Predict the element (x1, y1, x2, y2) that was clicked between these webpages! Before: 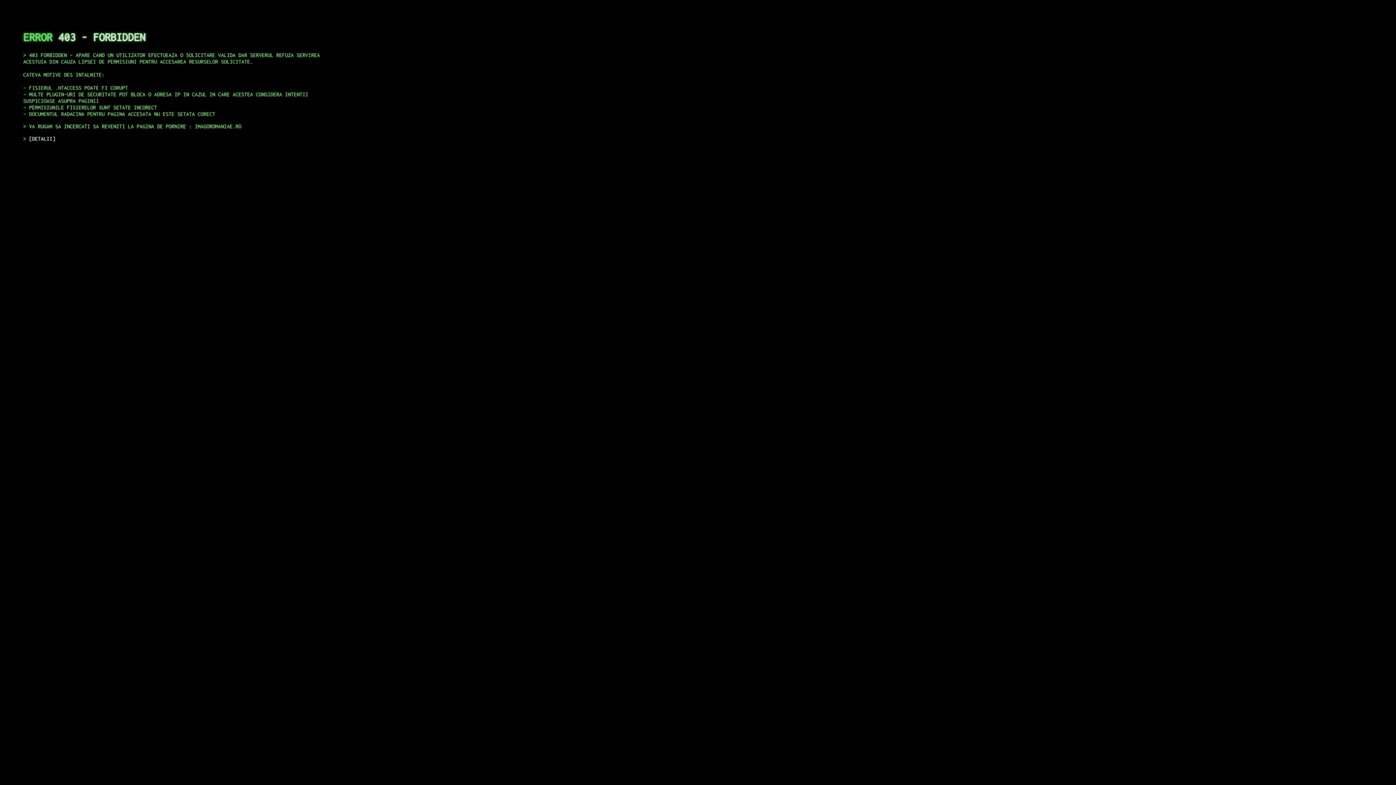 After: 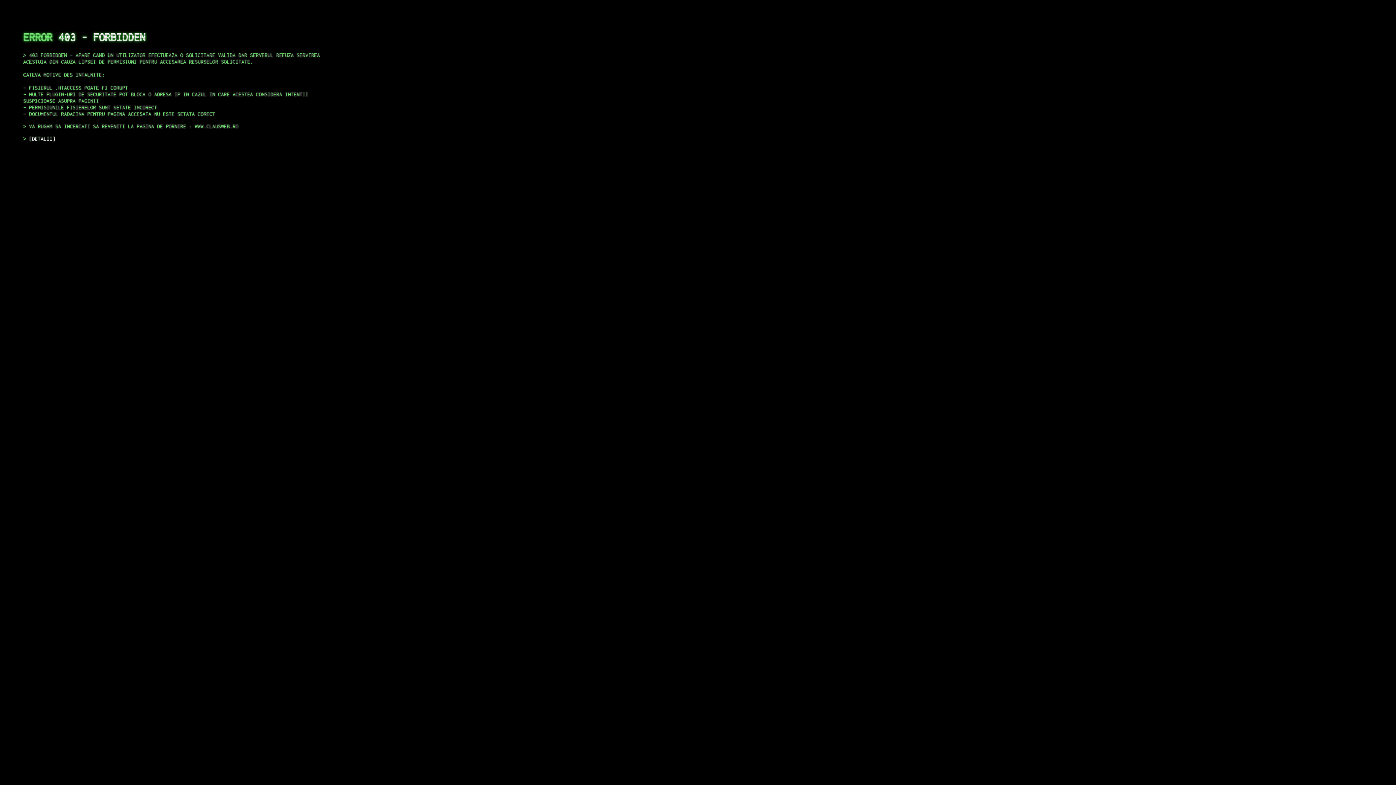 Action: label: DETALII bbox: (29, 135, 55, 141)